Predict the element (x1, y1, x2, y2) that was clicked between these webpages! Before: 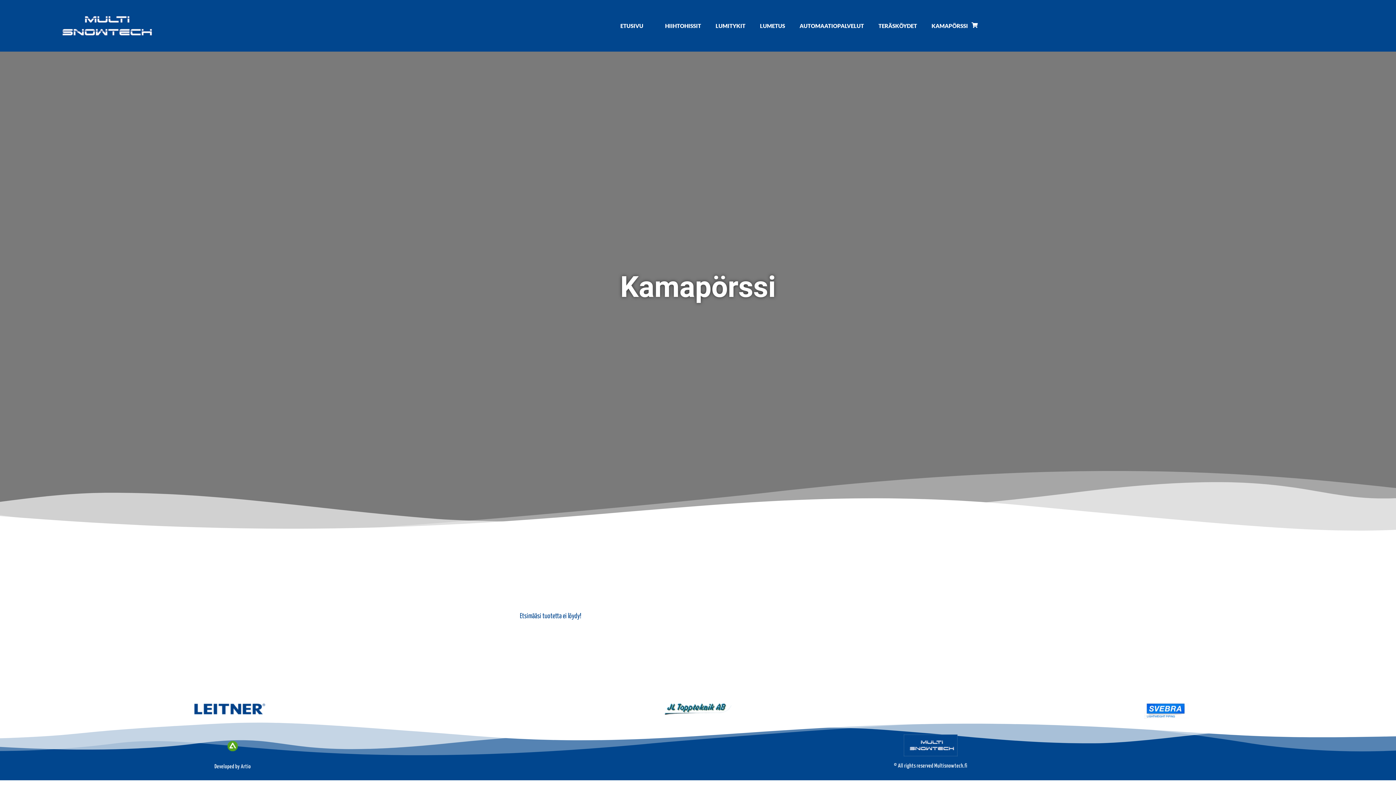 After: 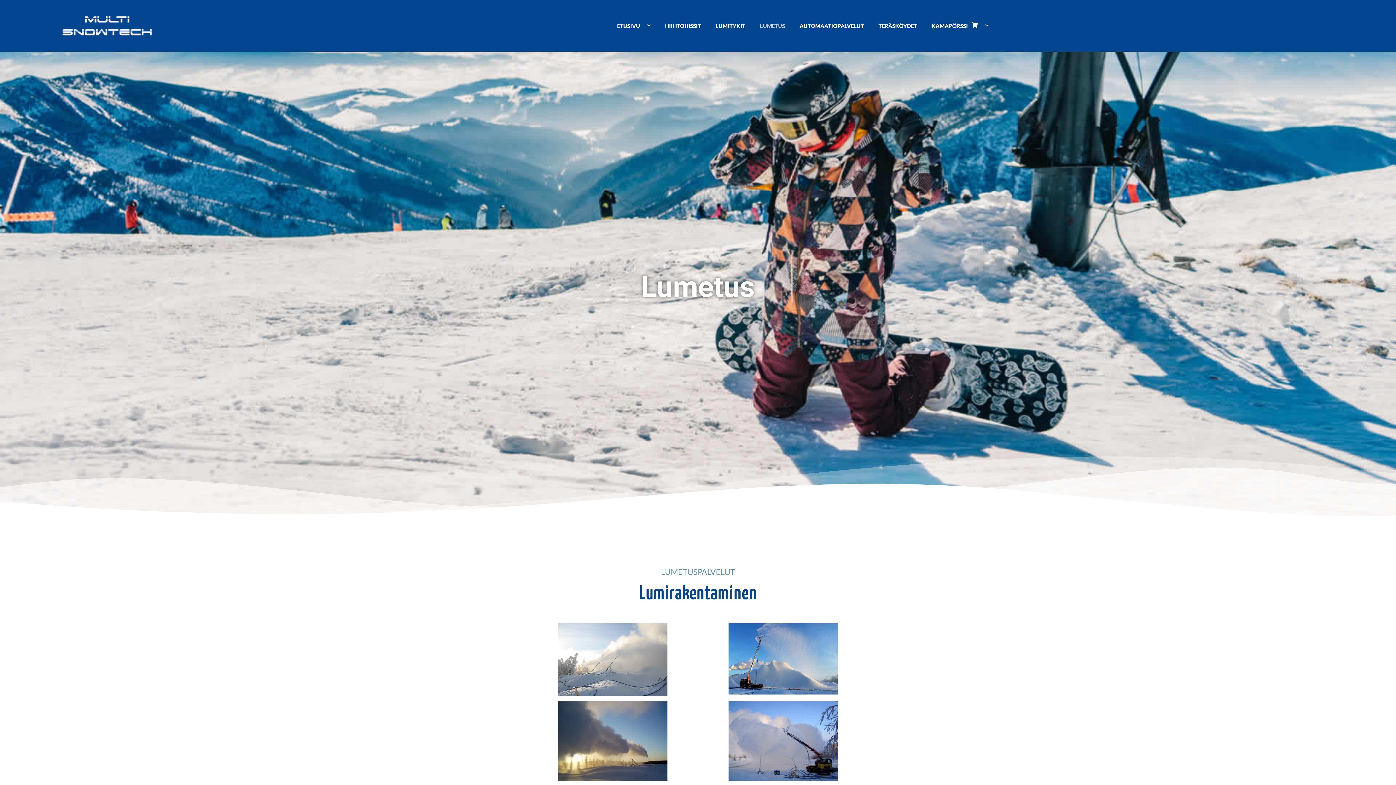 Action: label: LUMETUS bbox: (752, 16, 792, 34)